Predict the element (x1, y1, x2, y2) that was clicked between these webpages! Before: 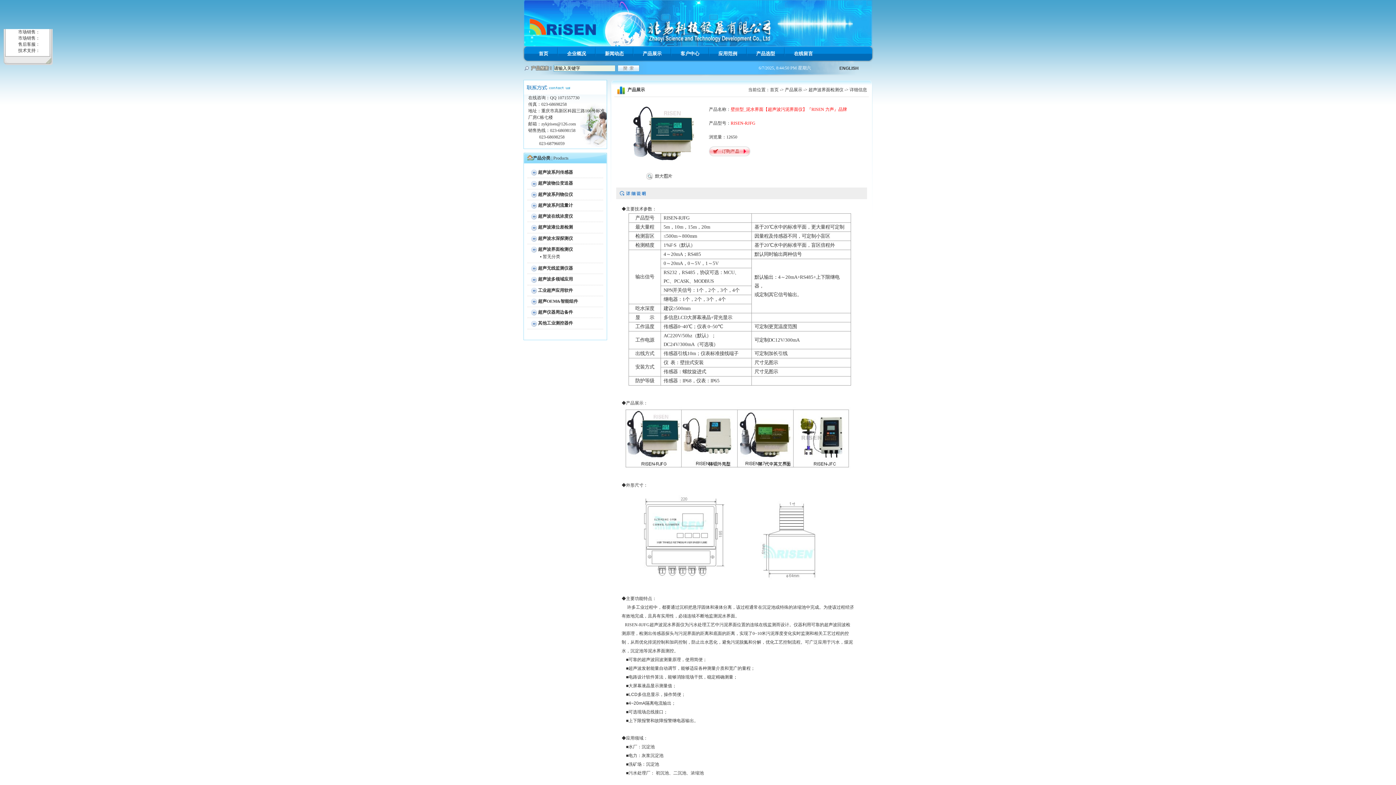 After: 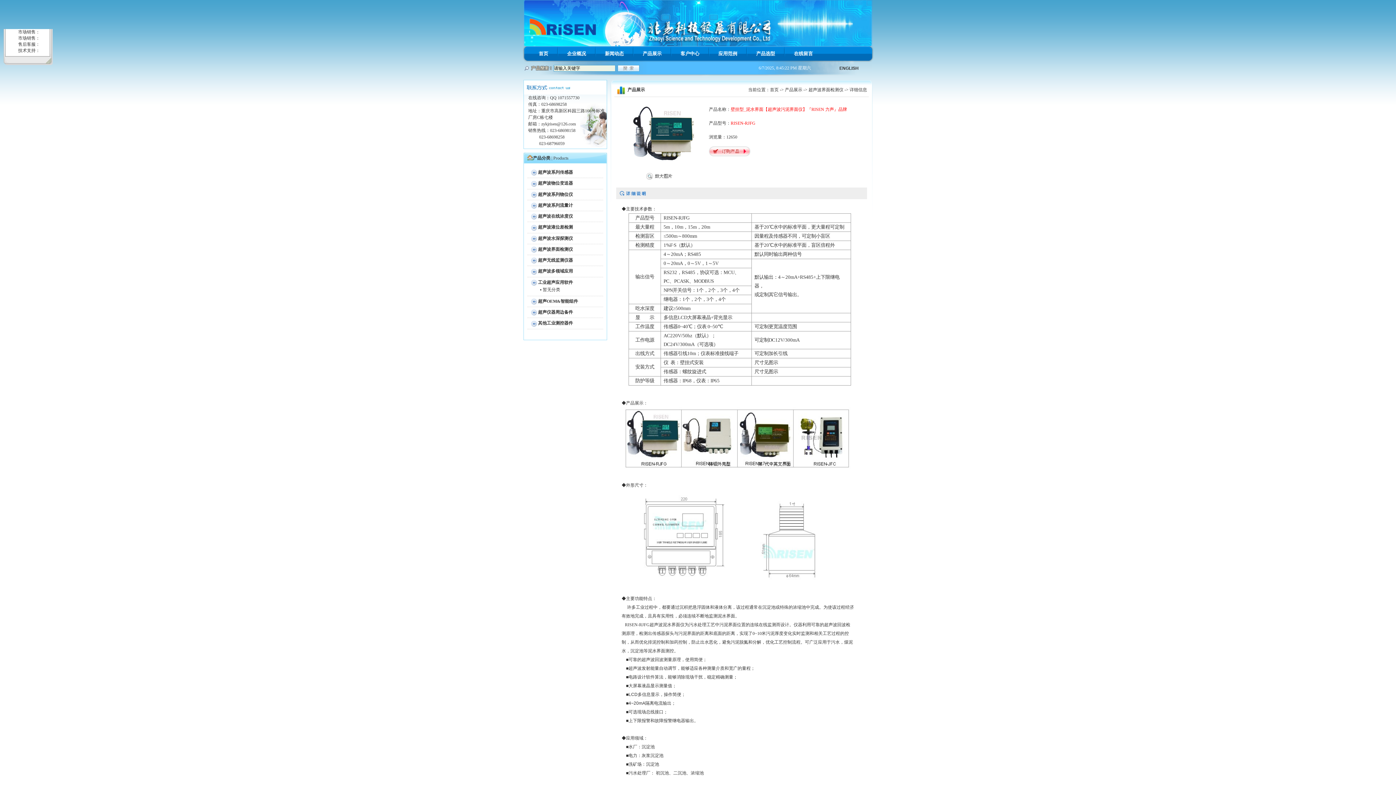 Action: bbox: (531, 287, 537, 292)